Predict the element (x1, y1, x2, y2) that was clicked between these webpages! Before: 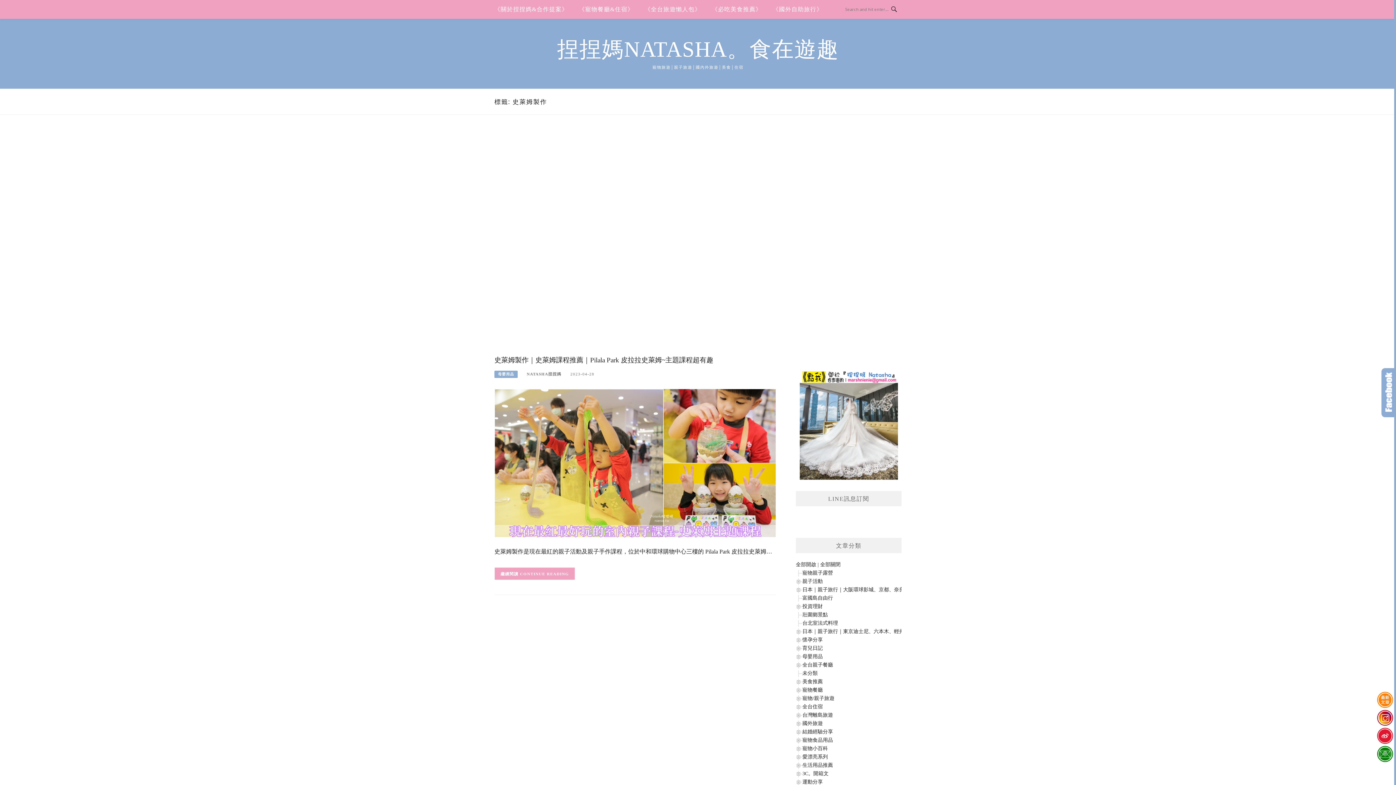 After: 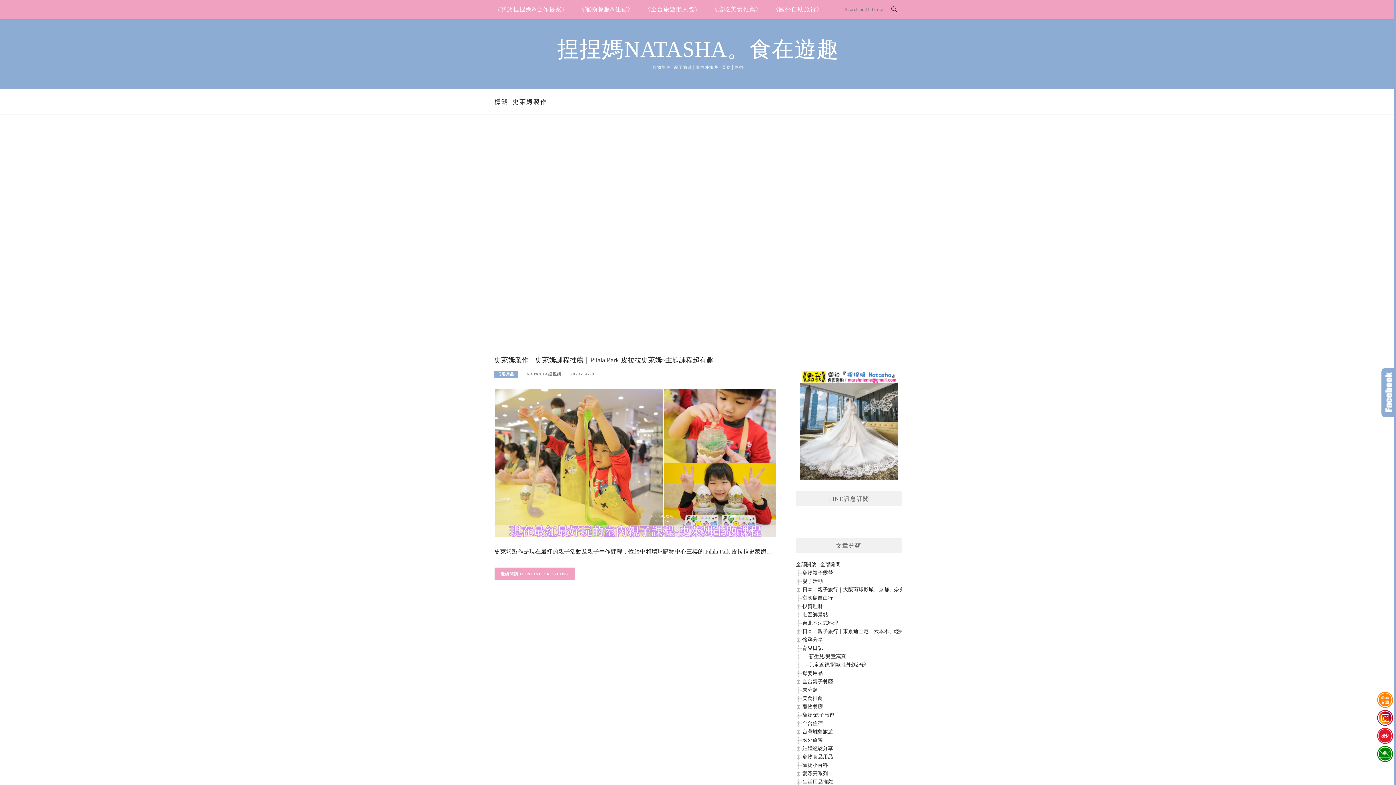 Action: label: 育兒日記 bbox: (802, 645, 822, 651)